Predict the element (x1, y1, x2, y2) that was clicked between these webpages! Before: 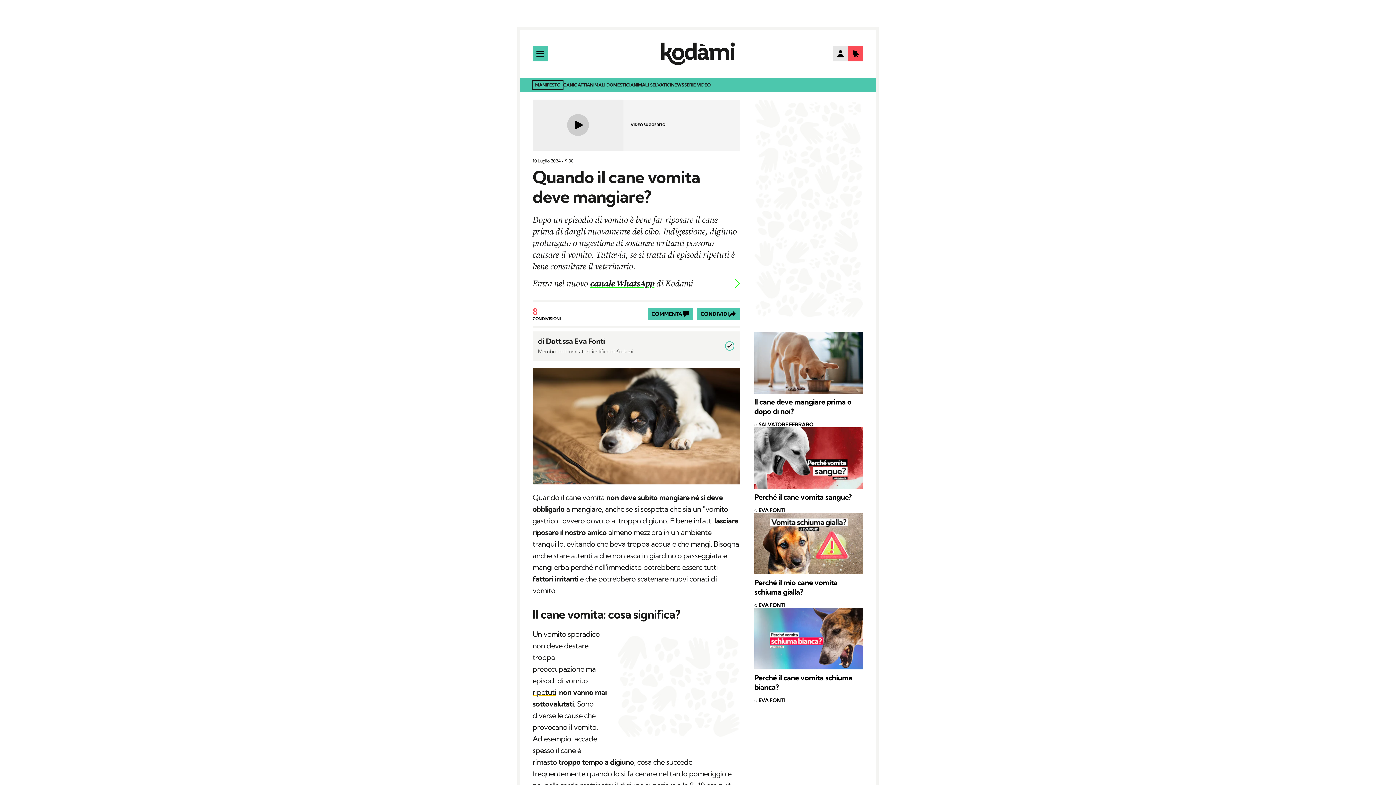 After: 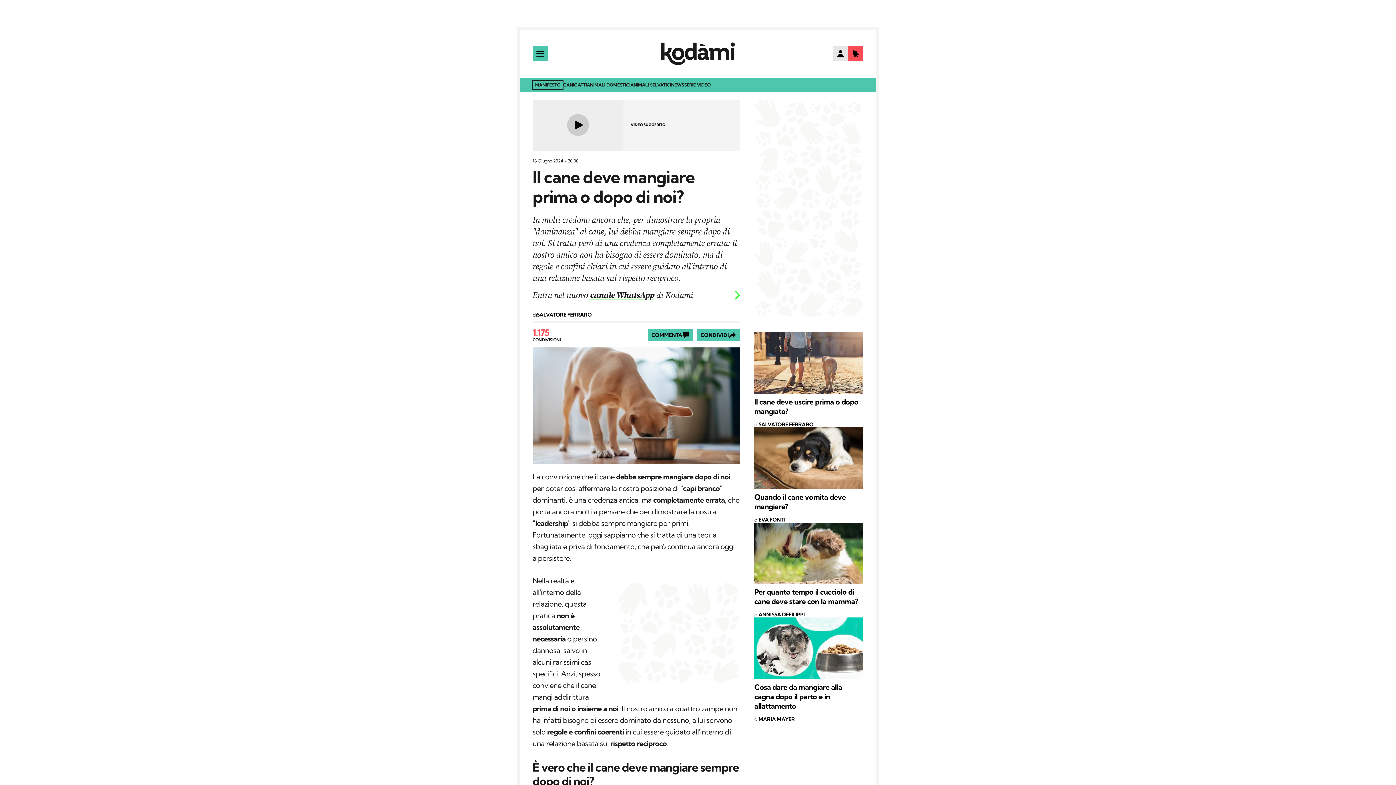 Action: bbox: (754, 332, 863, 393)